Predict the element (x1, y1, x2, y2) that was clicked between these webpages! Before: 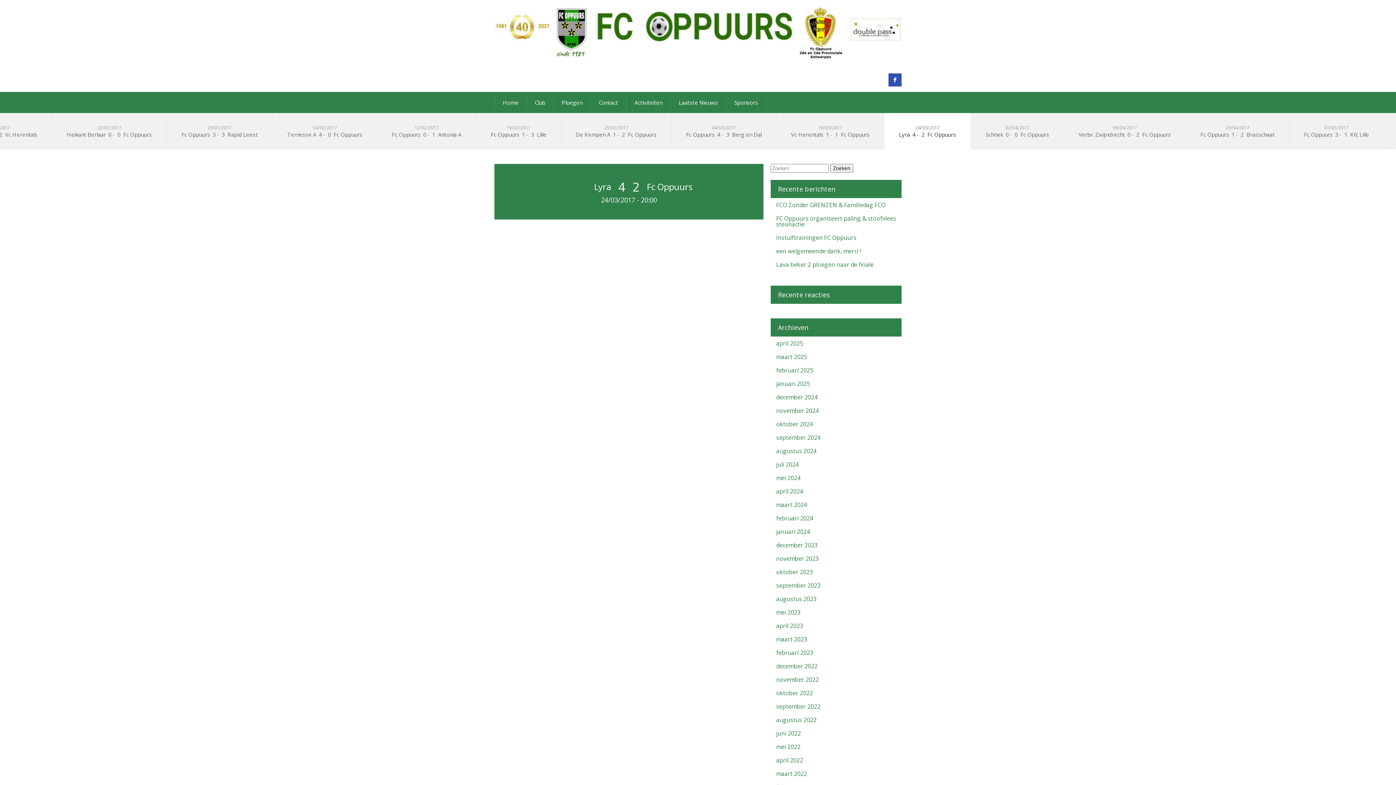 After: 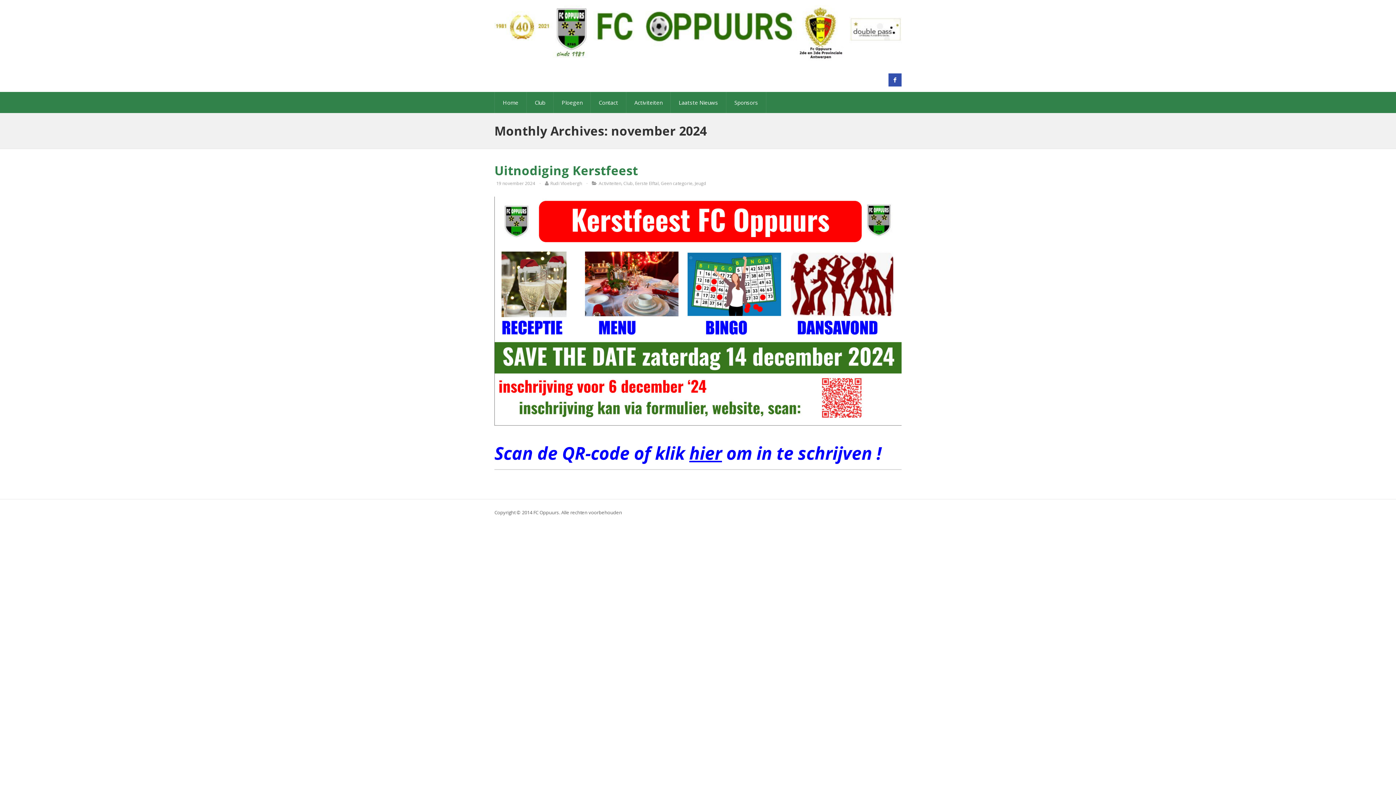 Action: label: november 2024 bbox: (776, 406, 818, 414)